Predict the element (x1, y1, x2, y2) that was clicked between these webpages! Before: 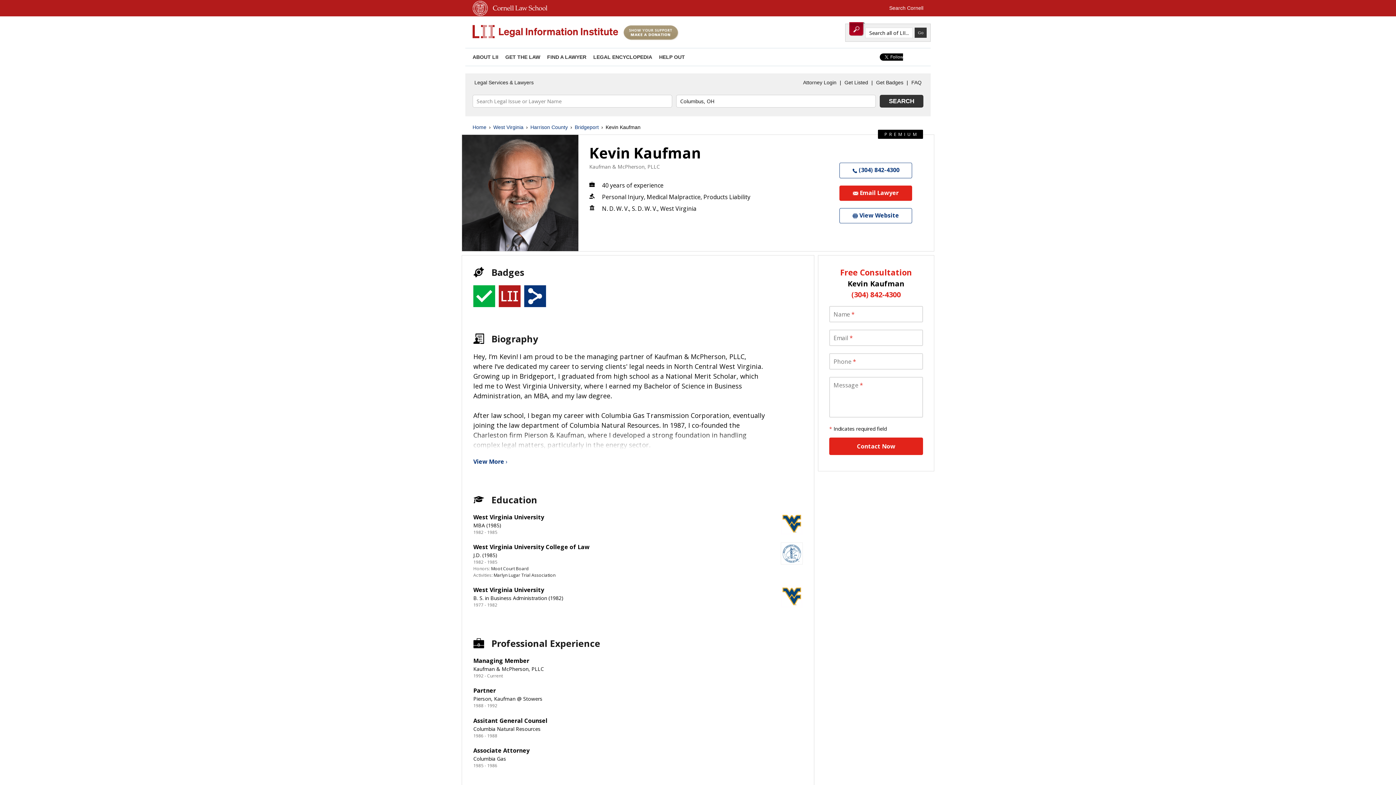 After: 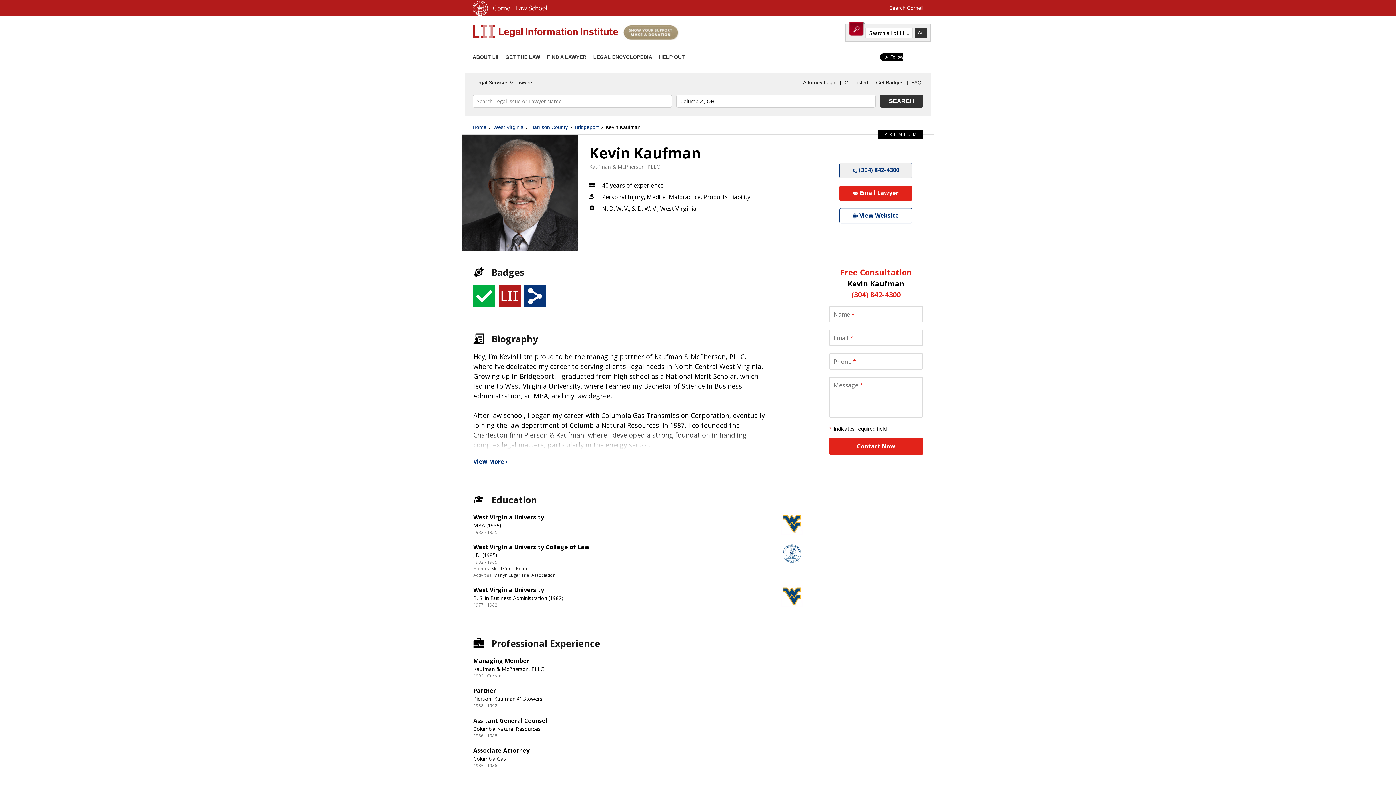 Action: bbox: (839, 162, 912, 178) label:  (304) 842-4300